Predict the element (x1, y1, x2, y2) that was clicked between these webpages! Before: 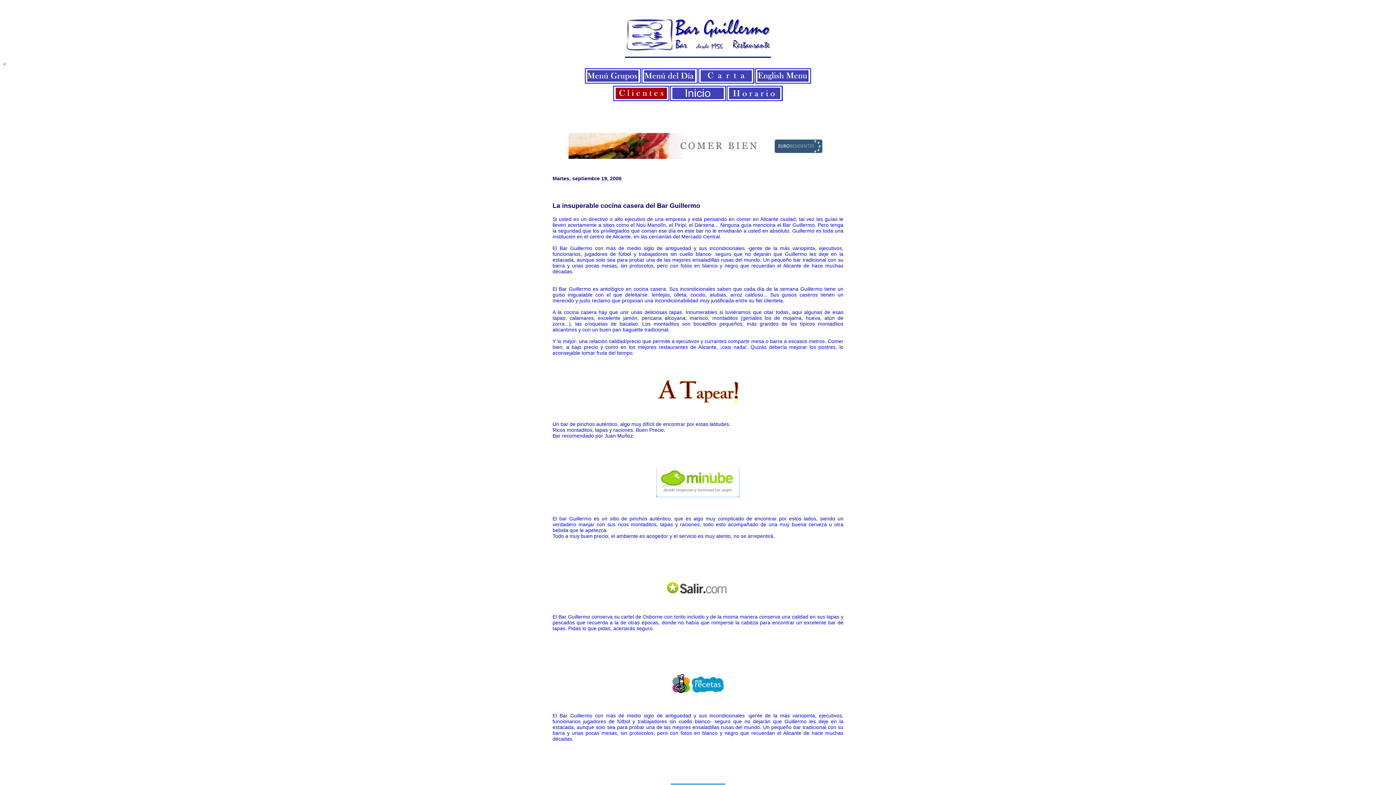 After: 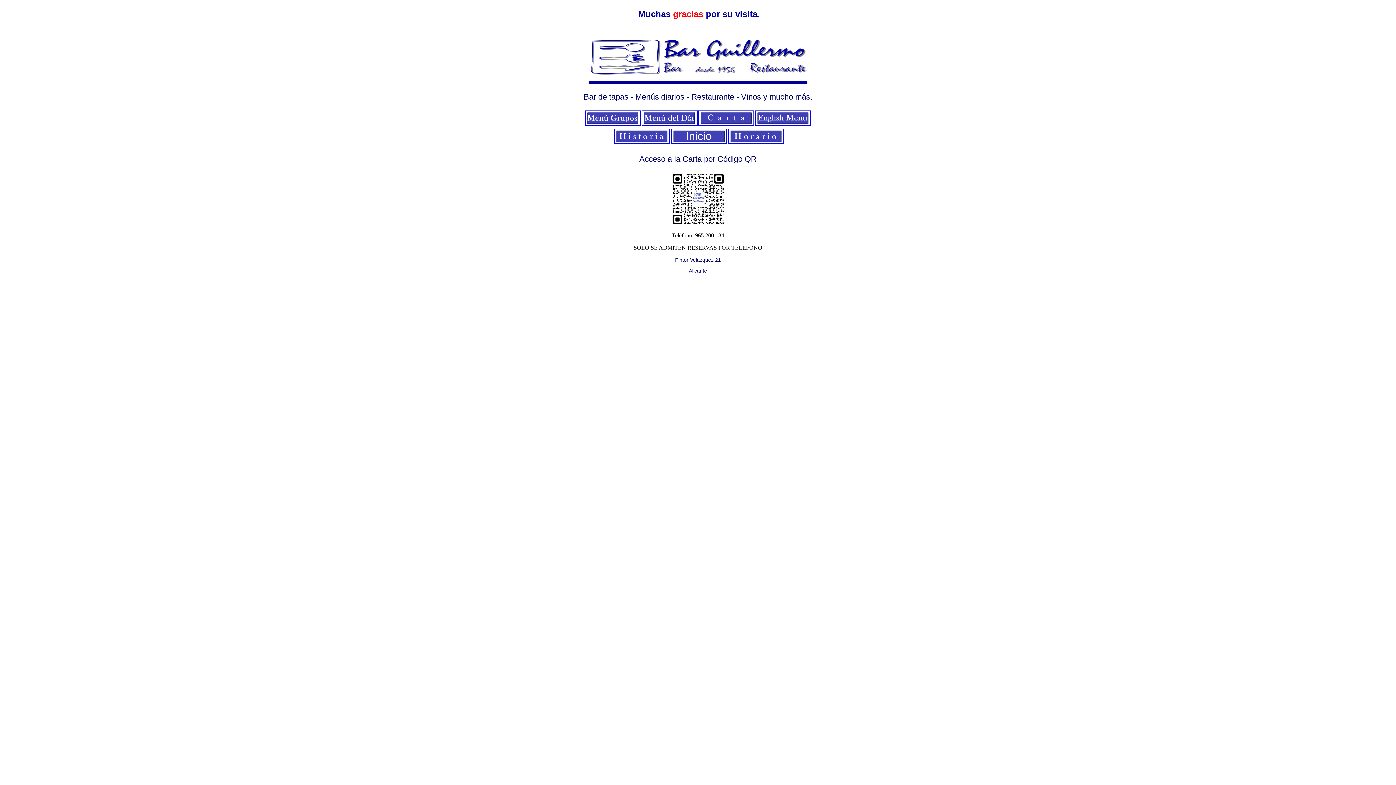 Action: bbox: (670, 96, 726, 102)